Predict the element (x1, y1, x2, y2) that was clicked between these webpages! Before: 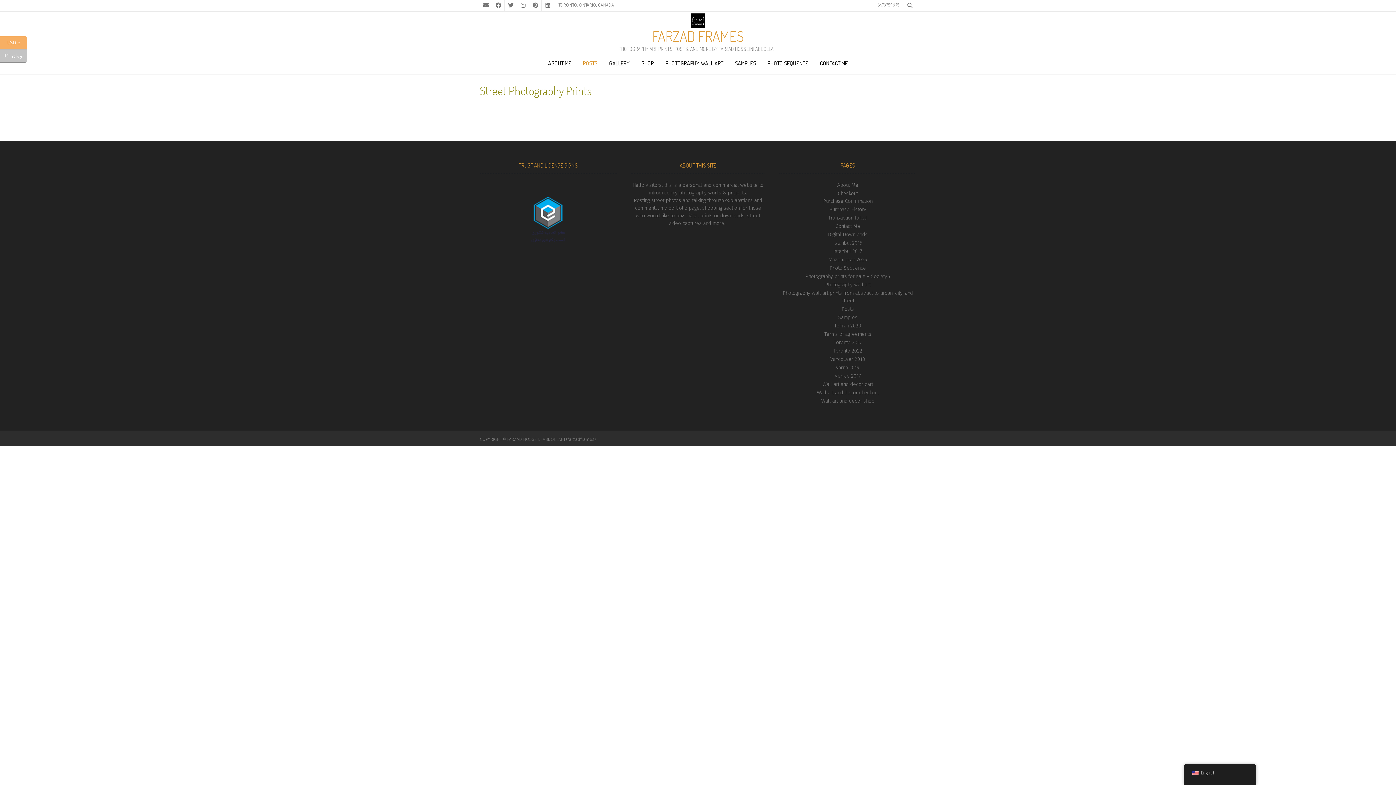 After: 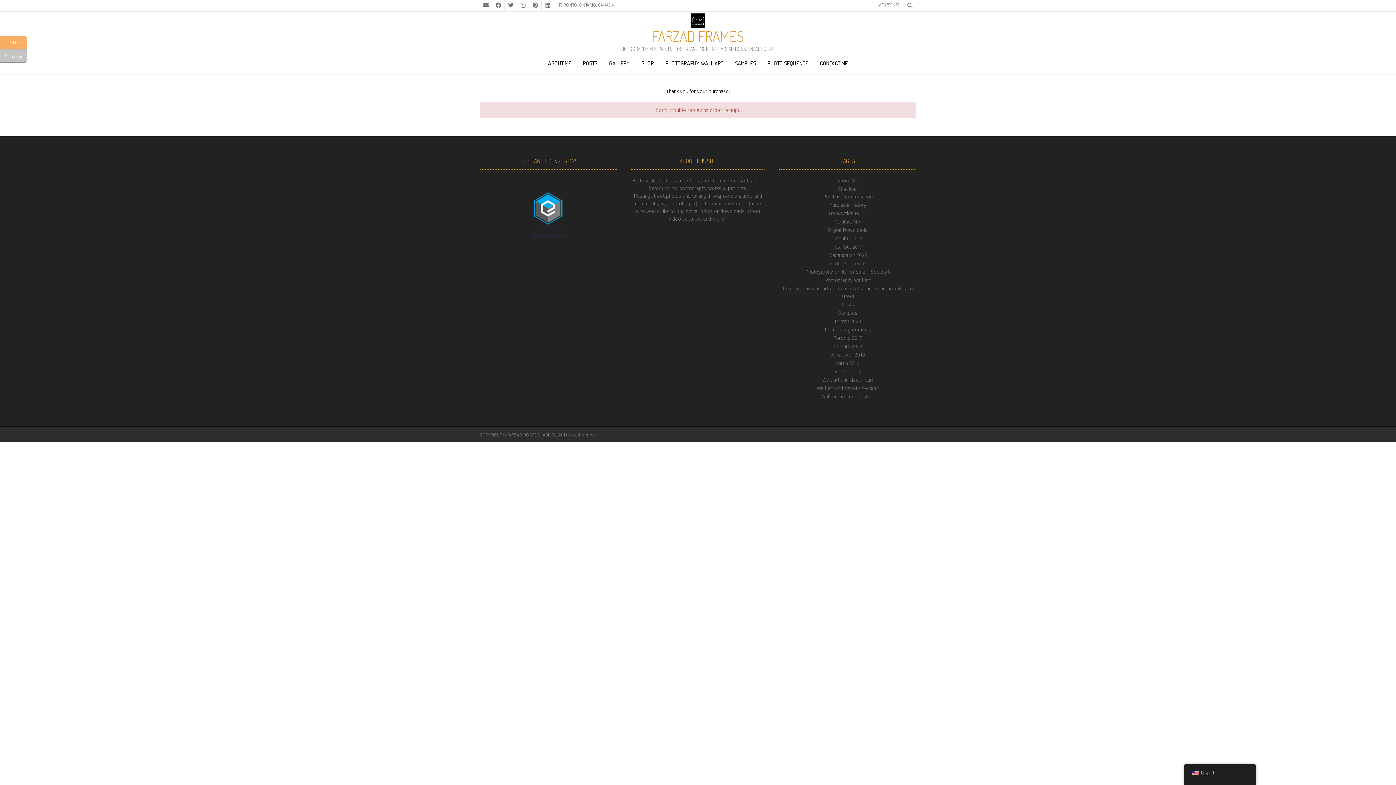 Action: bbox: (823, 198, 872, 204) label: Purchase Confirmation